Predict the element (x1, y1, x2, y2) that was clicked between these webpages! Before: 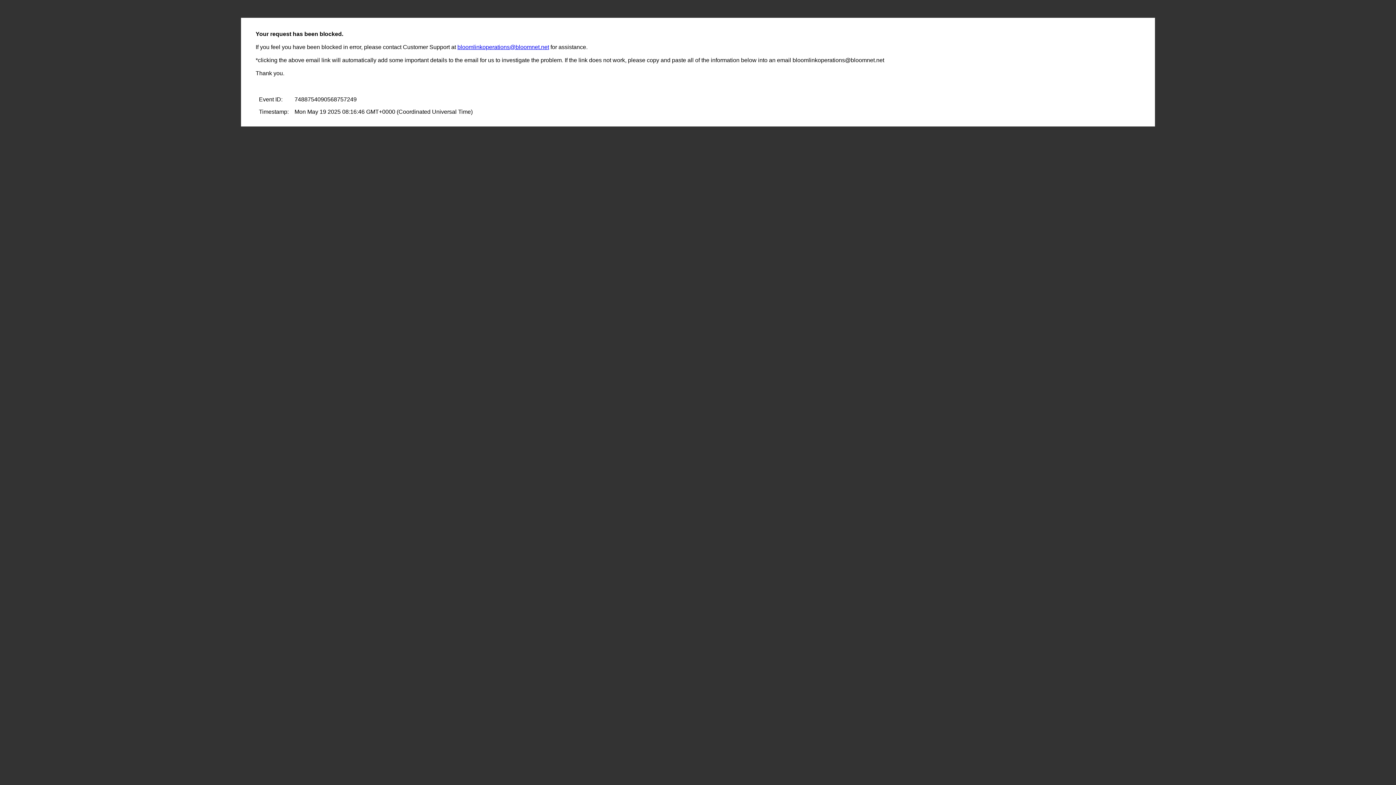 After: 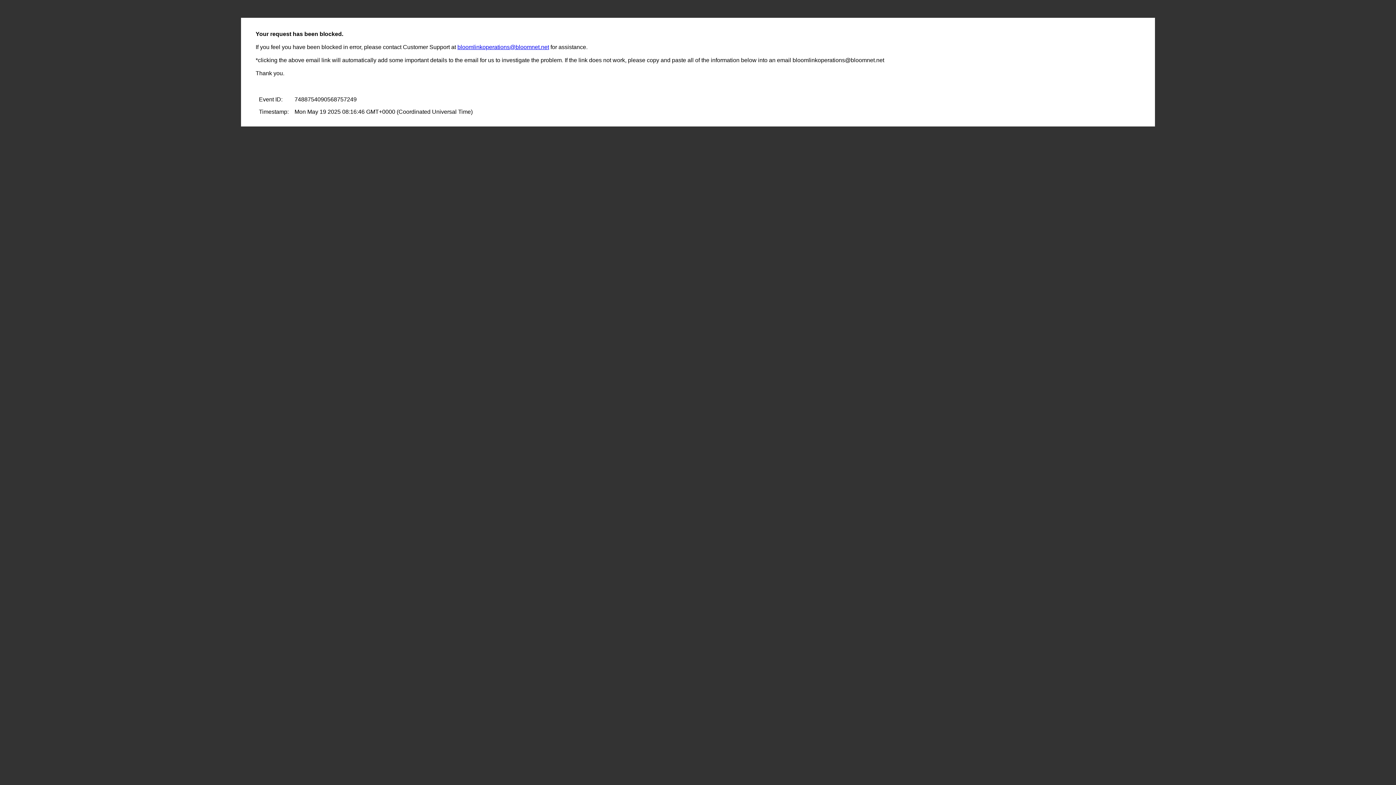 Action: label: bloomlinkoperations@bloomnet.net bbox: (457, 44, 549, 50)